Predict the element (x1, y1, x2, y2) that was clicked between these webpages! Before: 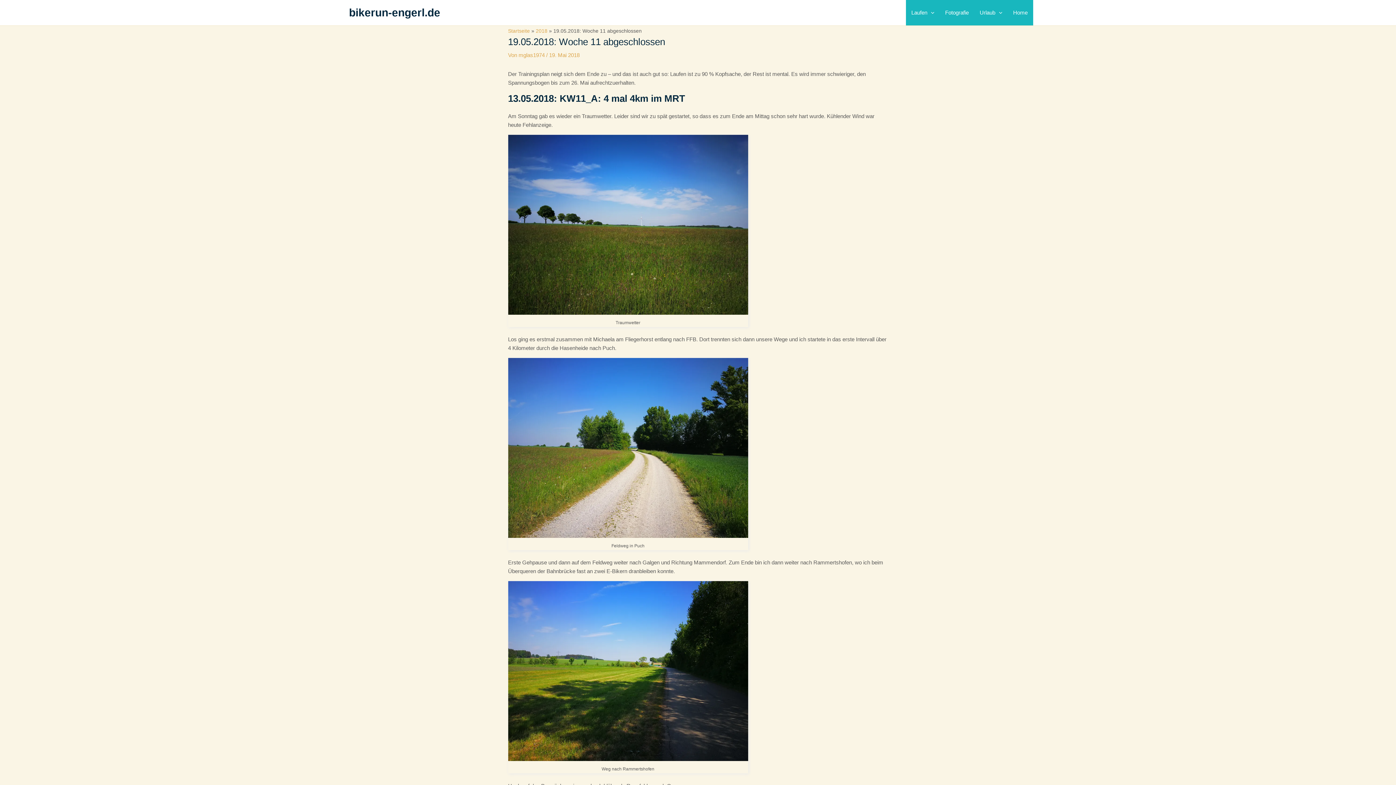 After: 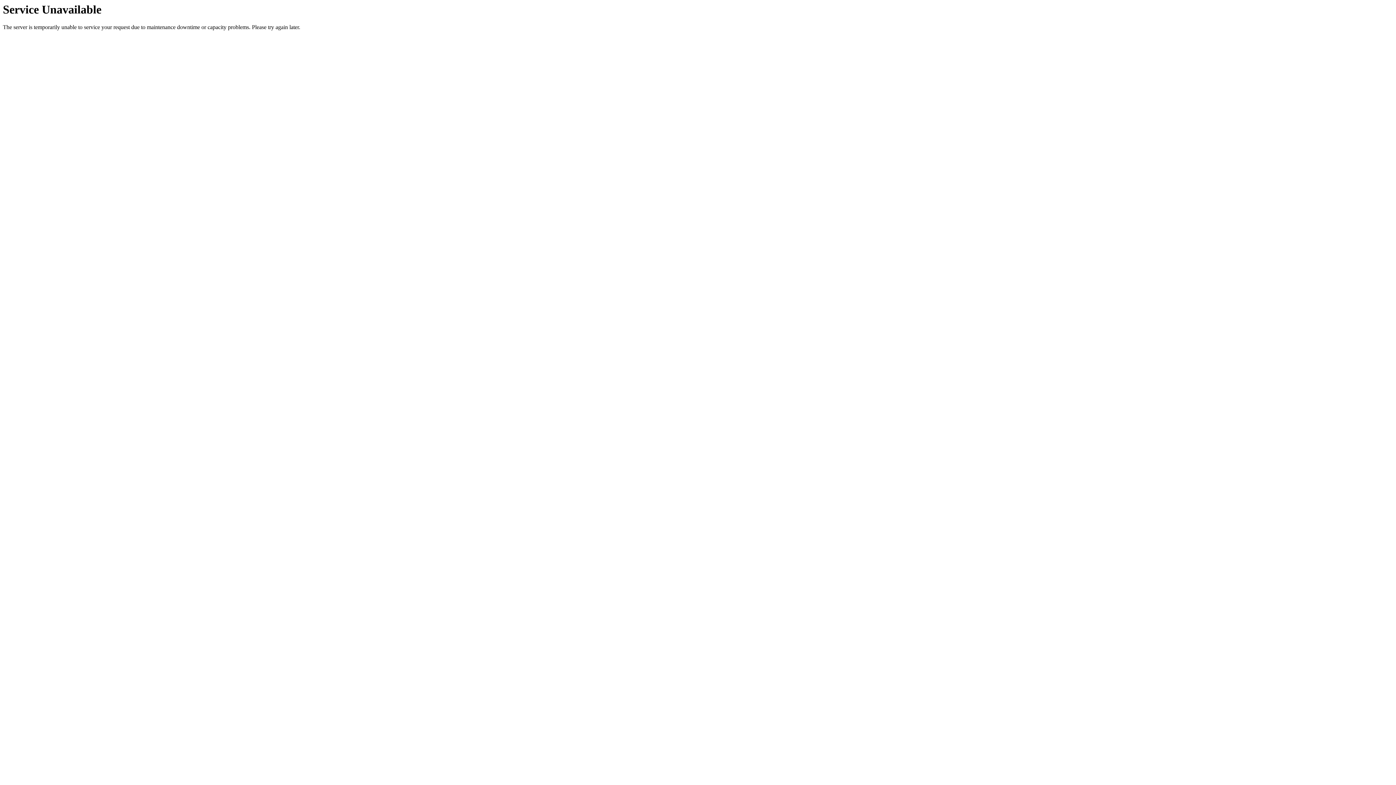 Action: label: Laufen bbox: (906, 0, 939, 25)